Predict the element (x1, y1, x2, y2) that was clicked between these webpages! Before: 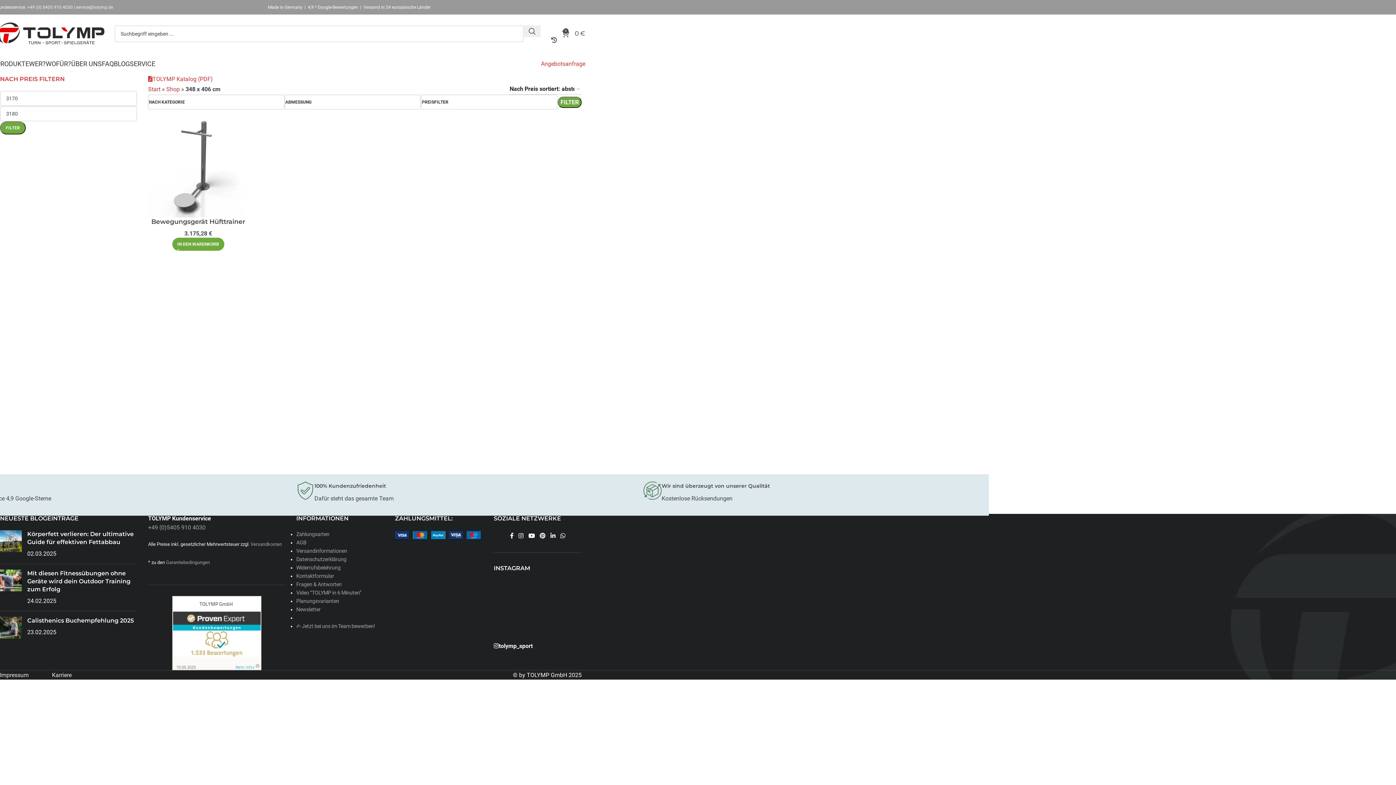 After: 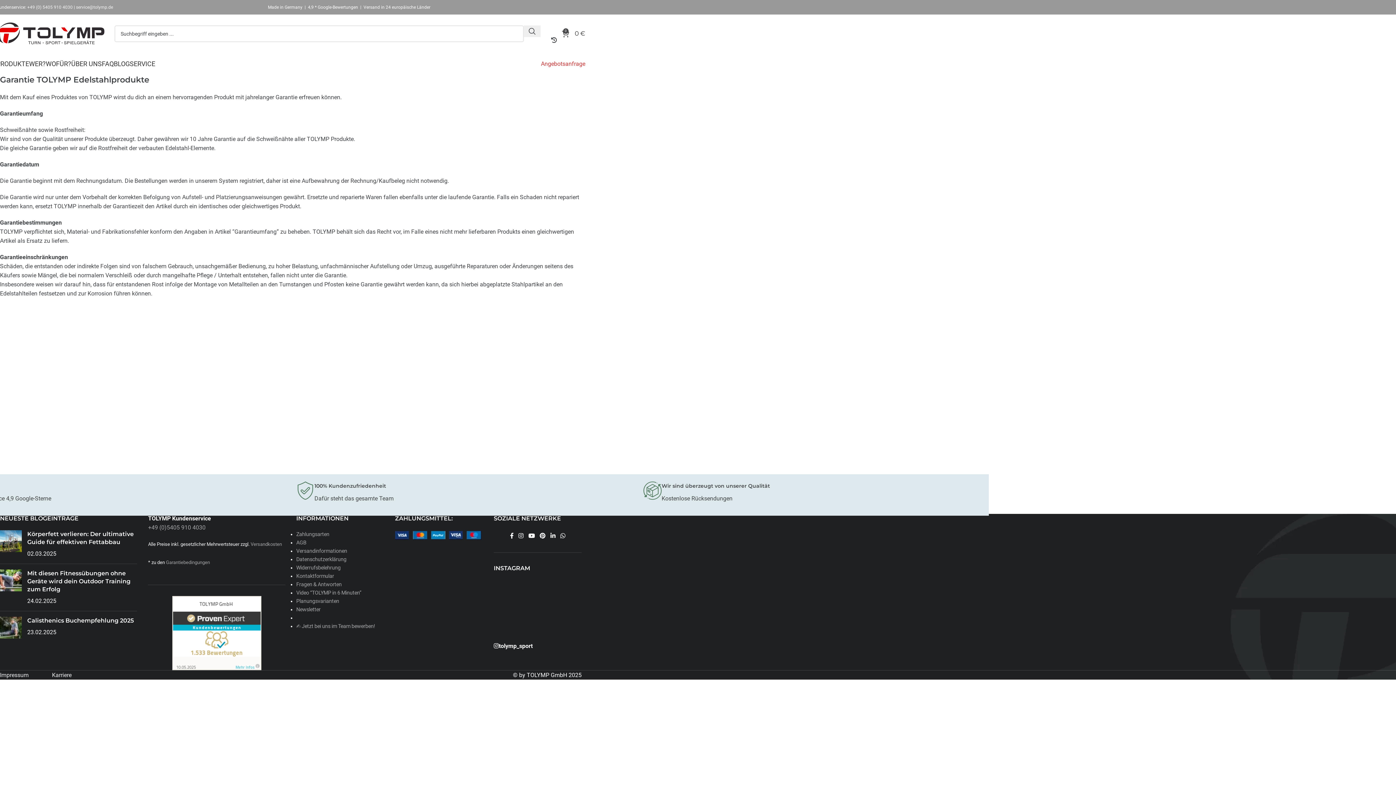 Action: label: Garantiebedingungen bbox: (165, 545, 209, 550)